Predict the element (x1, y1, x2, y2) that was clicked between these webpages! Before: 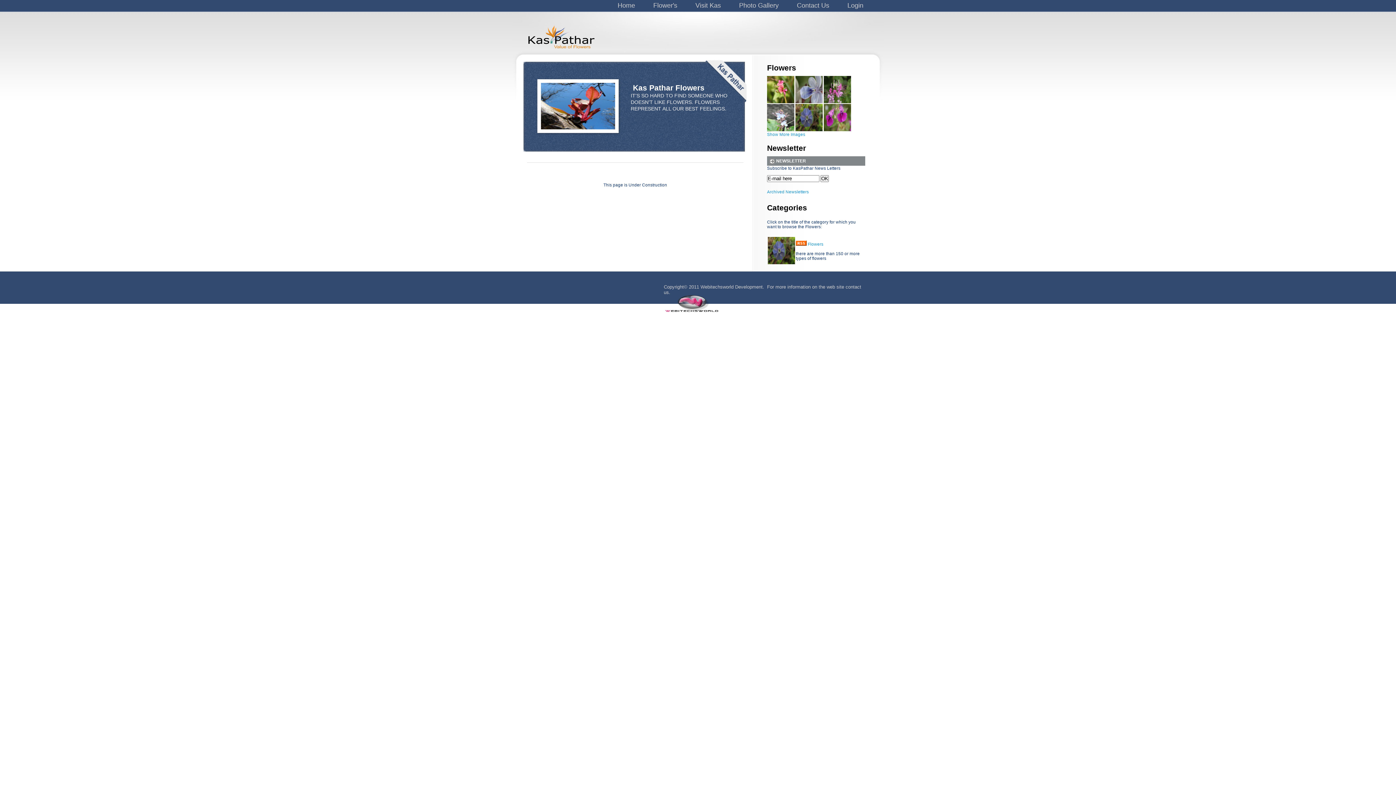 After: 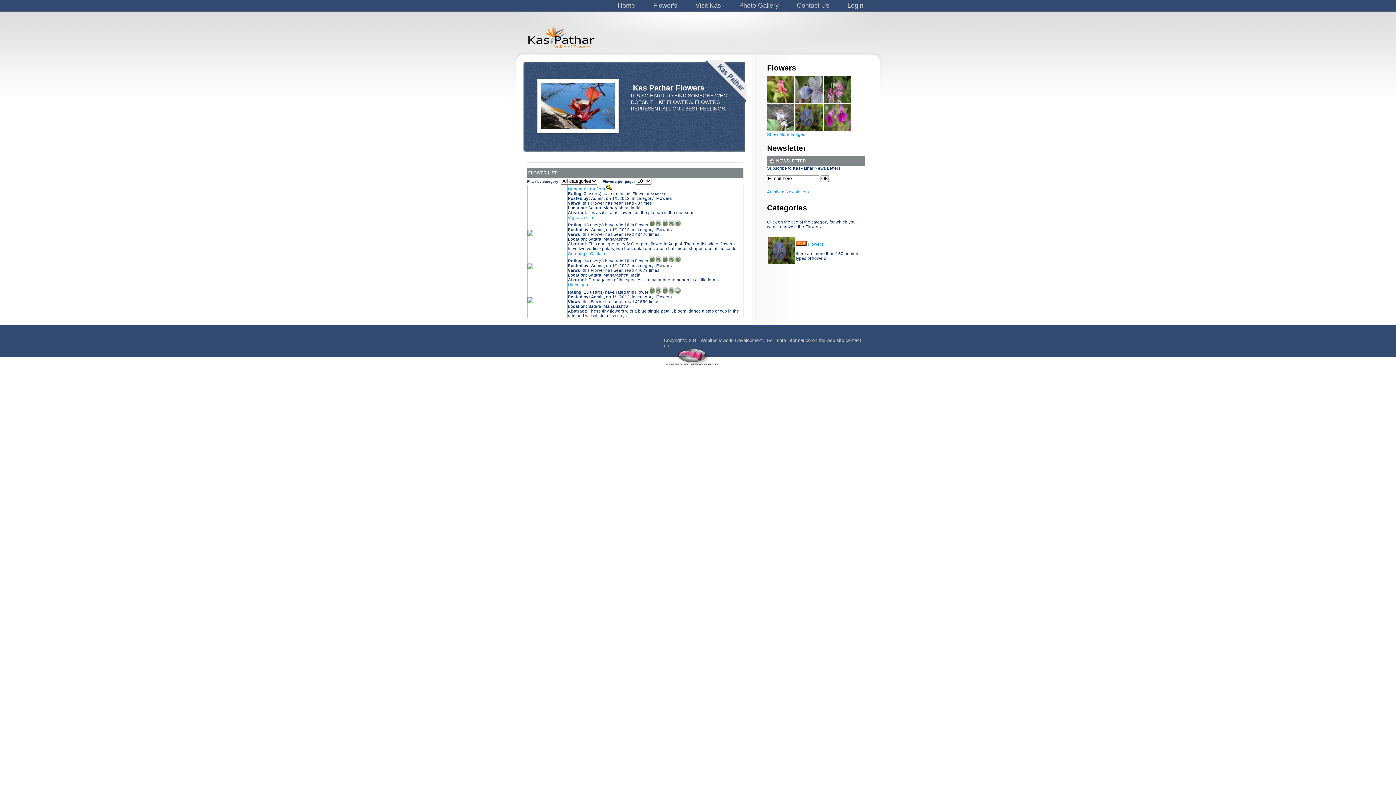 Action: bbox: (768, 260, 795, 265)